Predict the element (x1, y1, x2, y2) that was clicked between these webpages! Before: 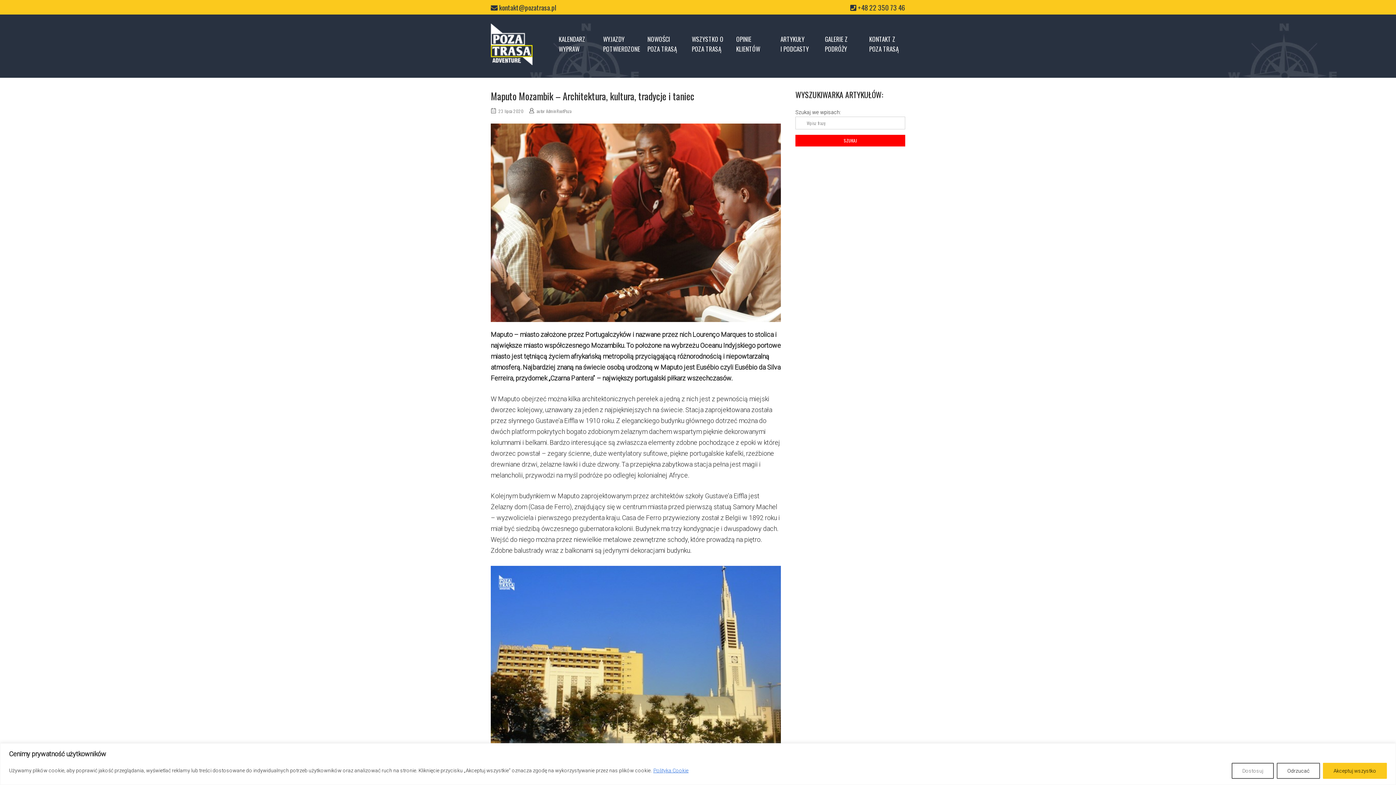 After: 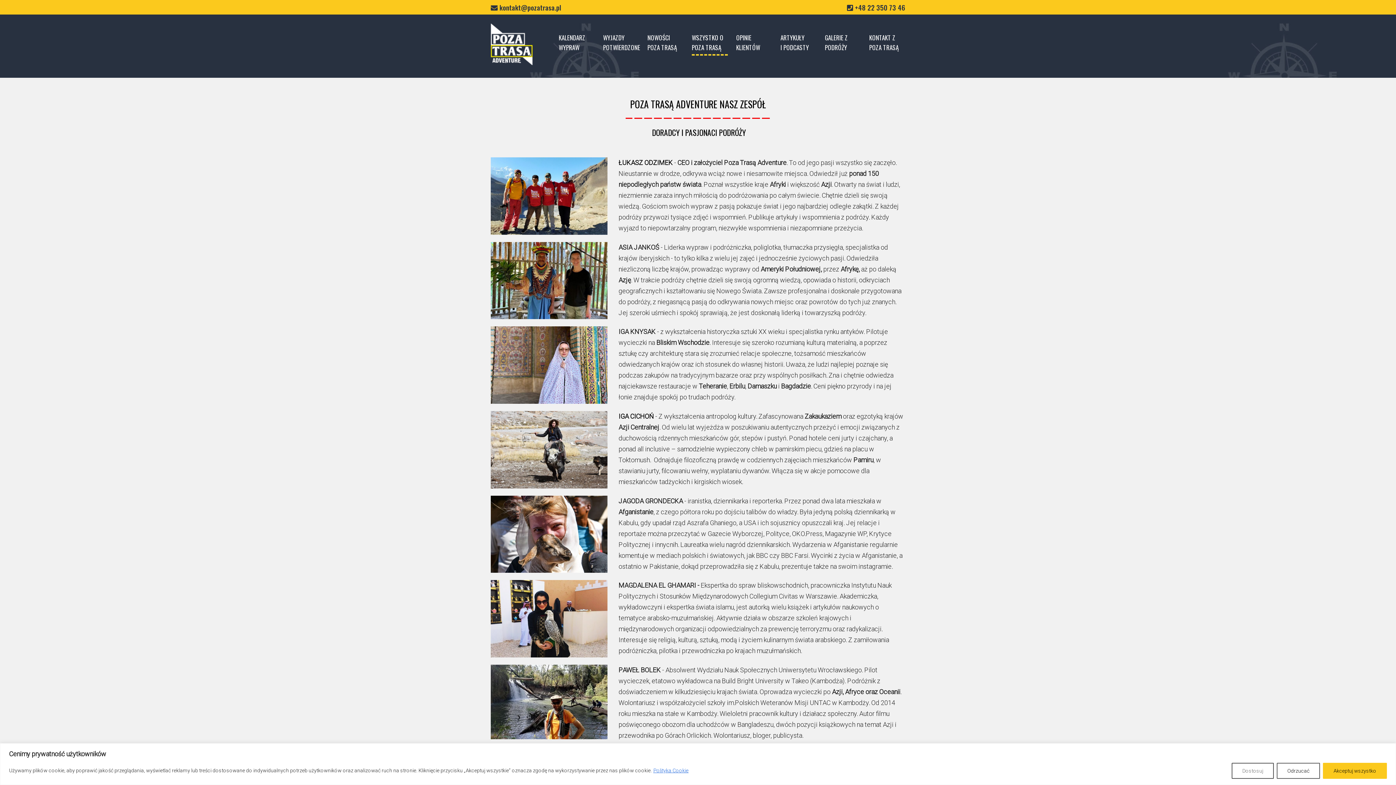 Action: label: WSZYSTKO O POZA TRASĄ bbox: (692, 34, 728, 53)